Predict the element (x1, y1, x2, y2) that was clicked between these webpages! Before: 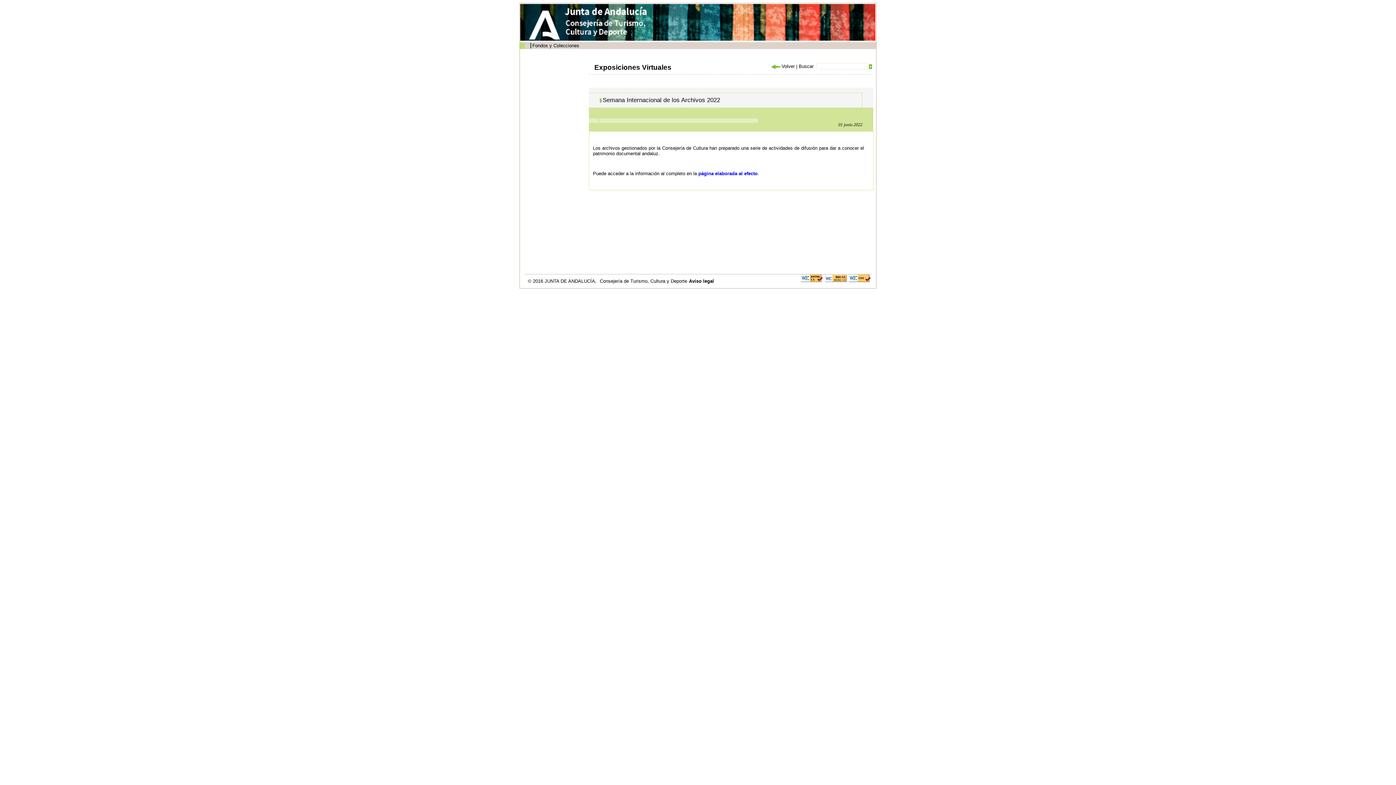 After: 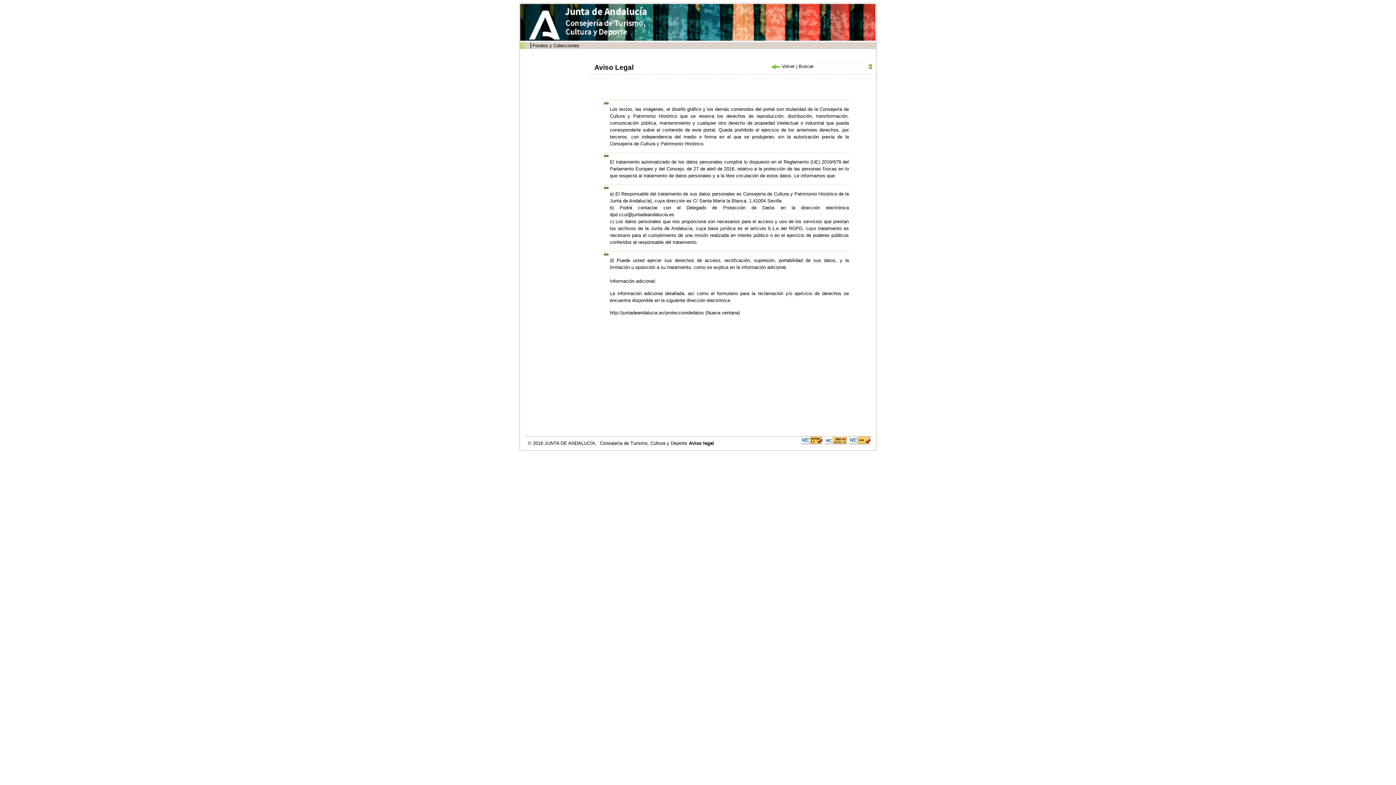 Action: bbox: (689, 278, 714, 284) label: Aviso legal